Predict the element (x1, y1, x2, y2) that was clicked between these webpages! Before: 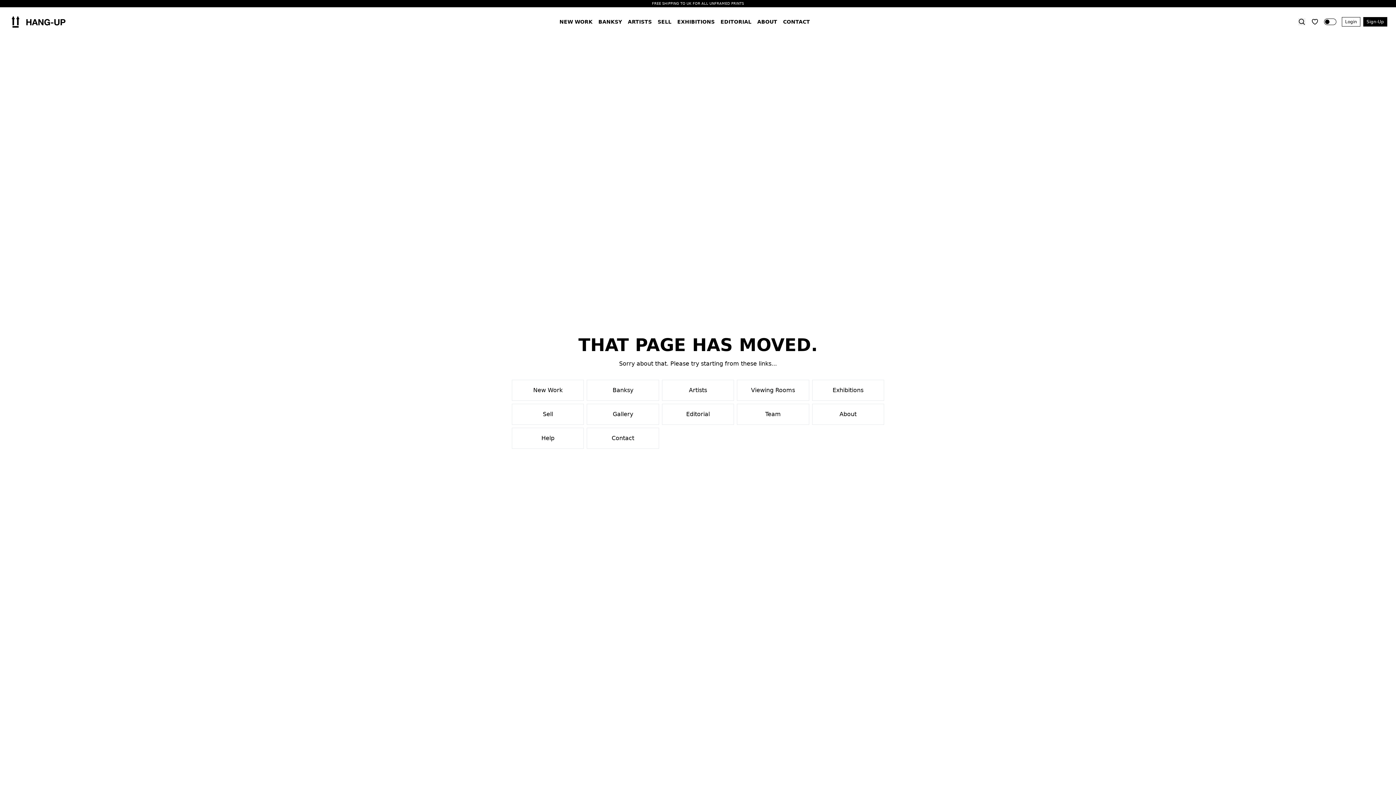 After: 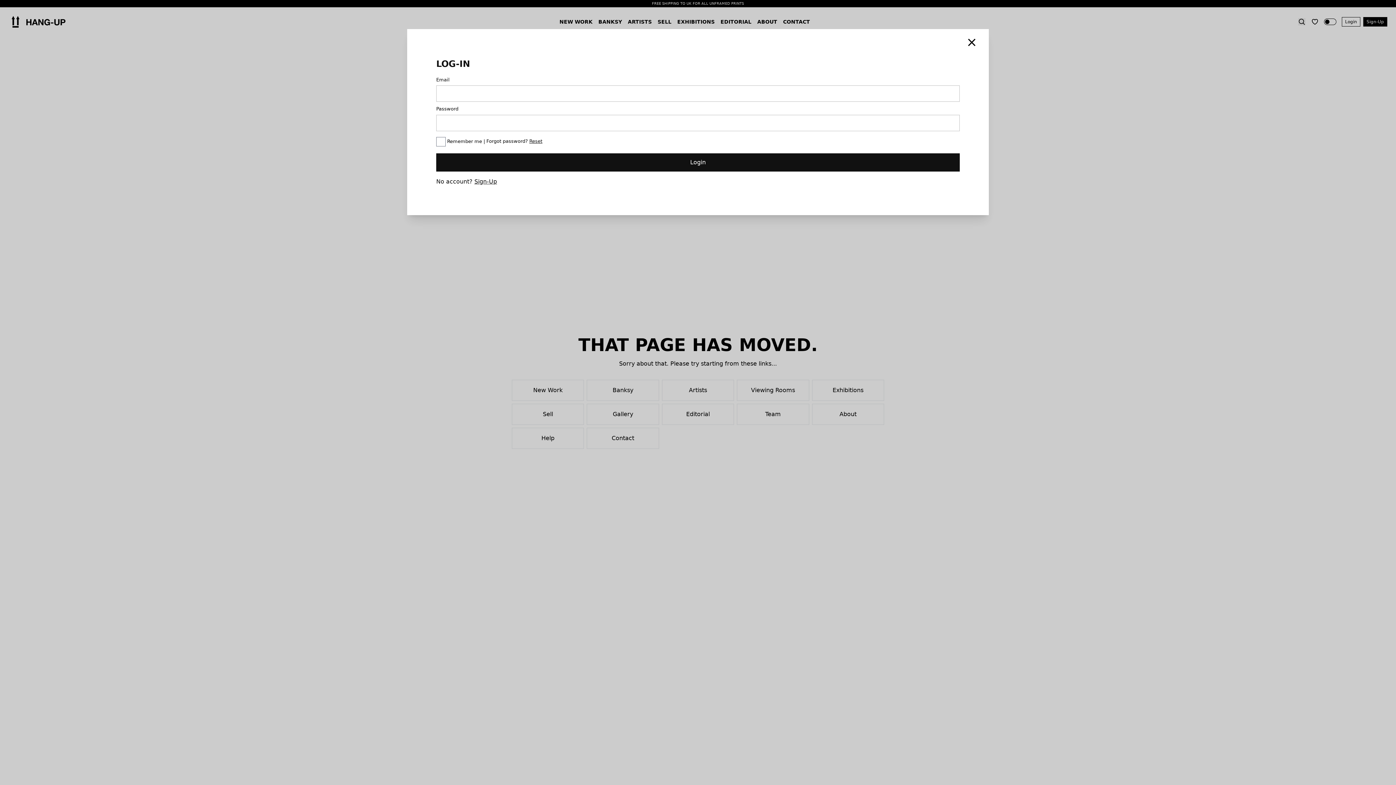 Action: label: Login bbox: (1342, 17, 1360, 26)